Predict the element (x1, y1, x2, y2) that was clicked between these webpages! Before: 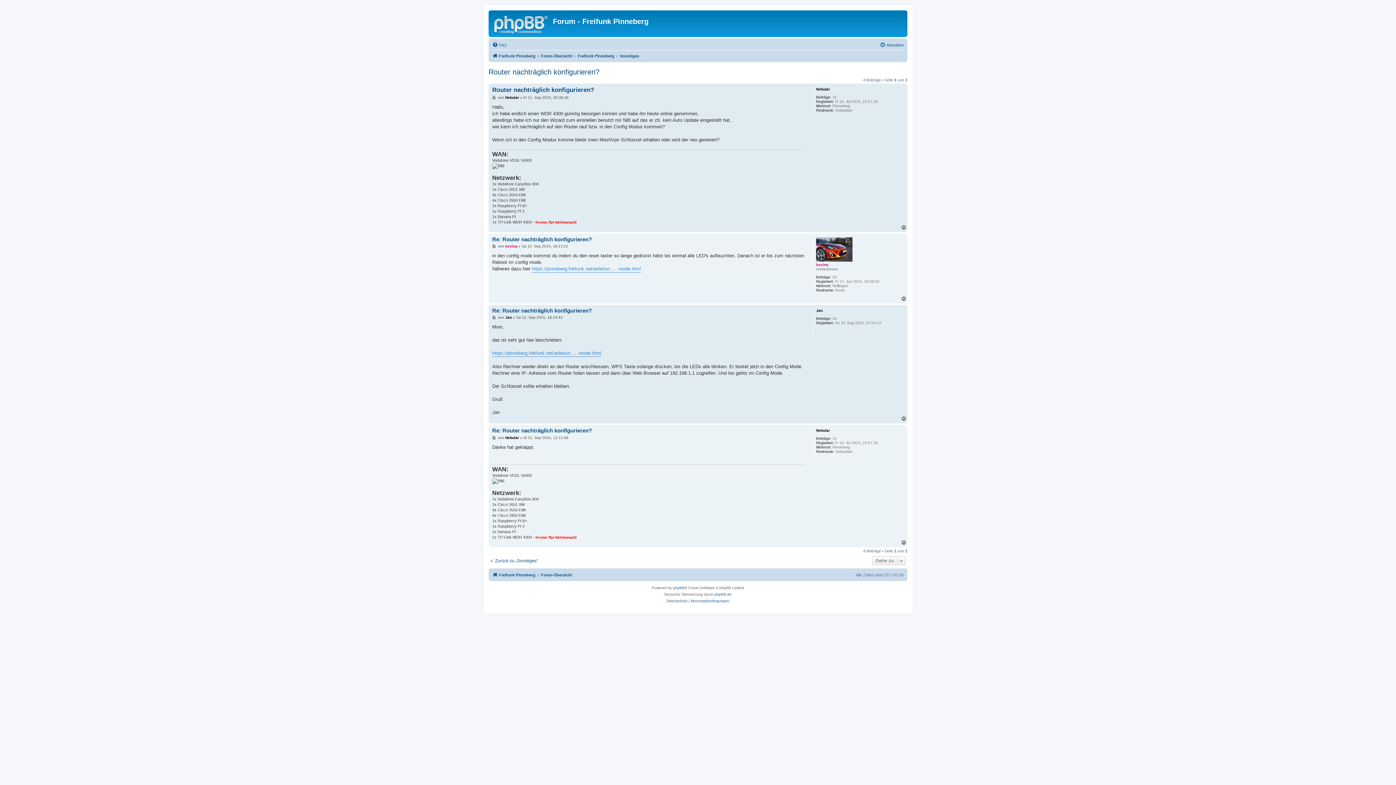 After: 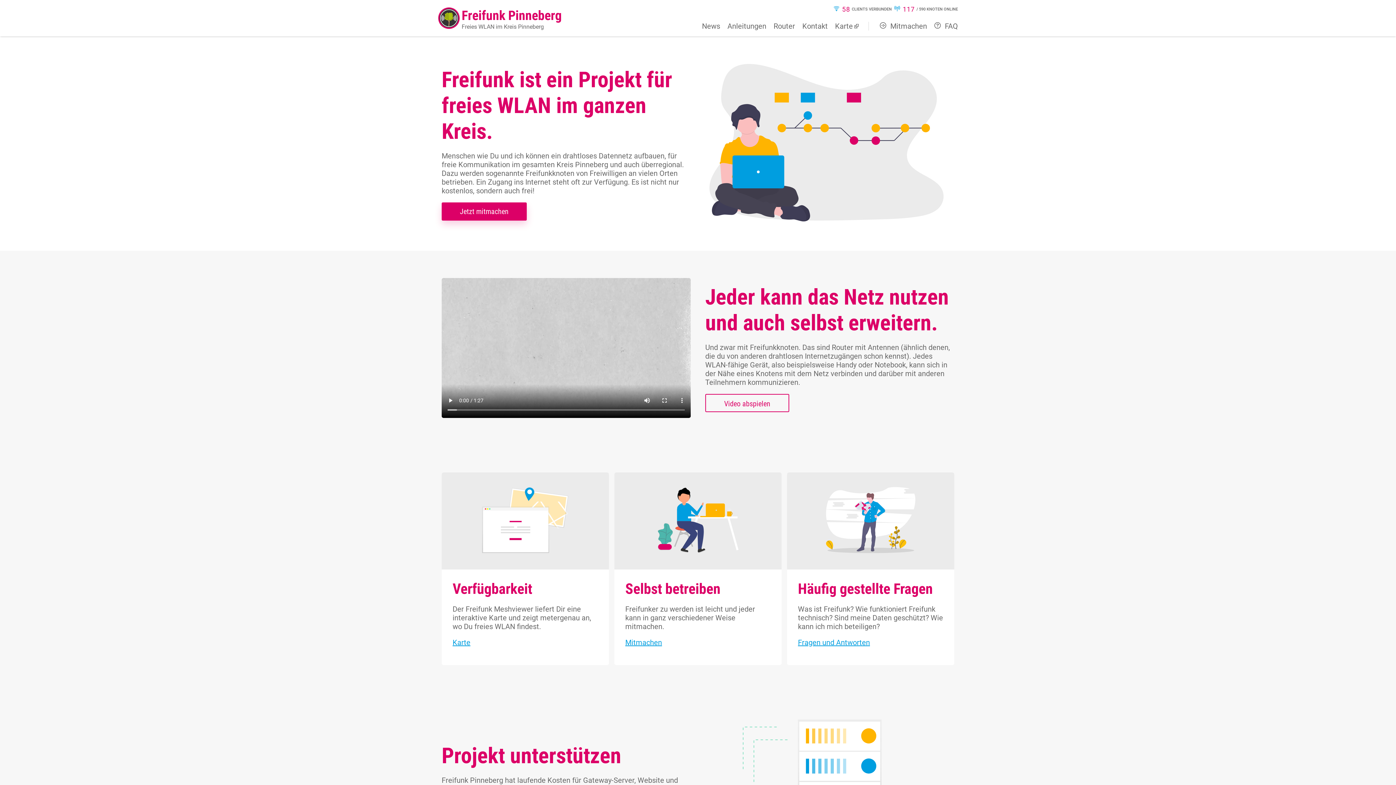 Action: bbox: (490, 12, 553, 35)